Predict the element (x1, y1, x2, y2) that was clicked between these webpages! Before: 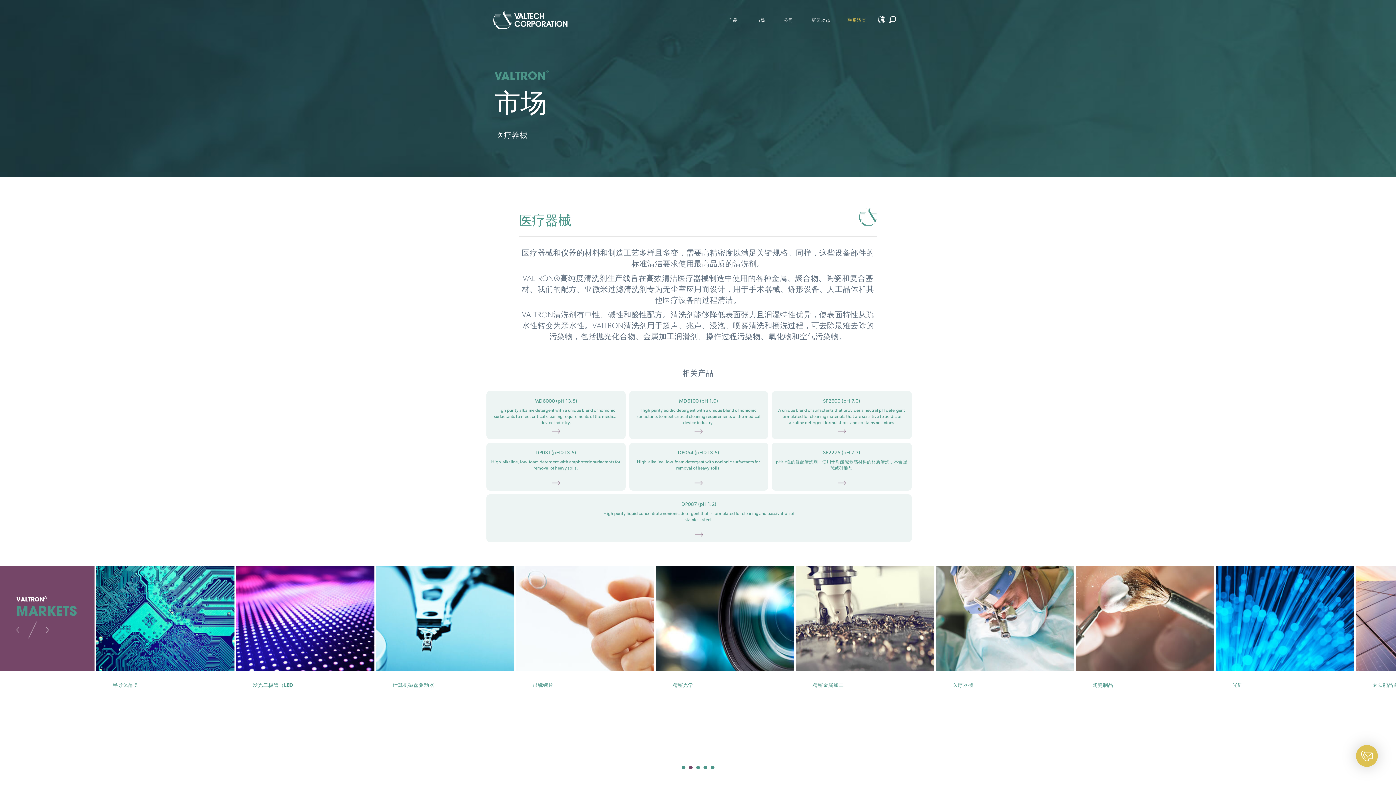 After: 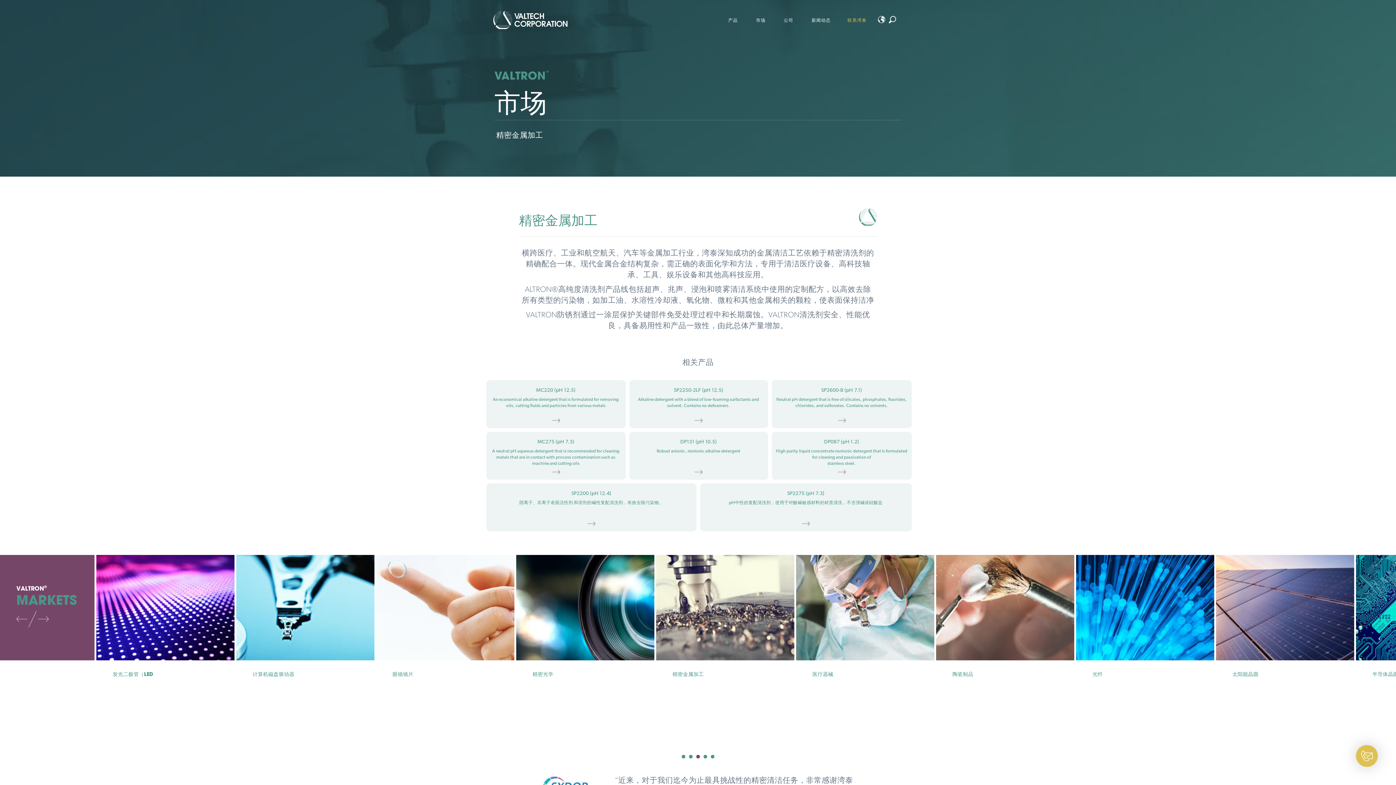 Action: bbox: (935, 566, 1075, 691) label: 精密金属加工